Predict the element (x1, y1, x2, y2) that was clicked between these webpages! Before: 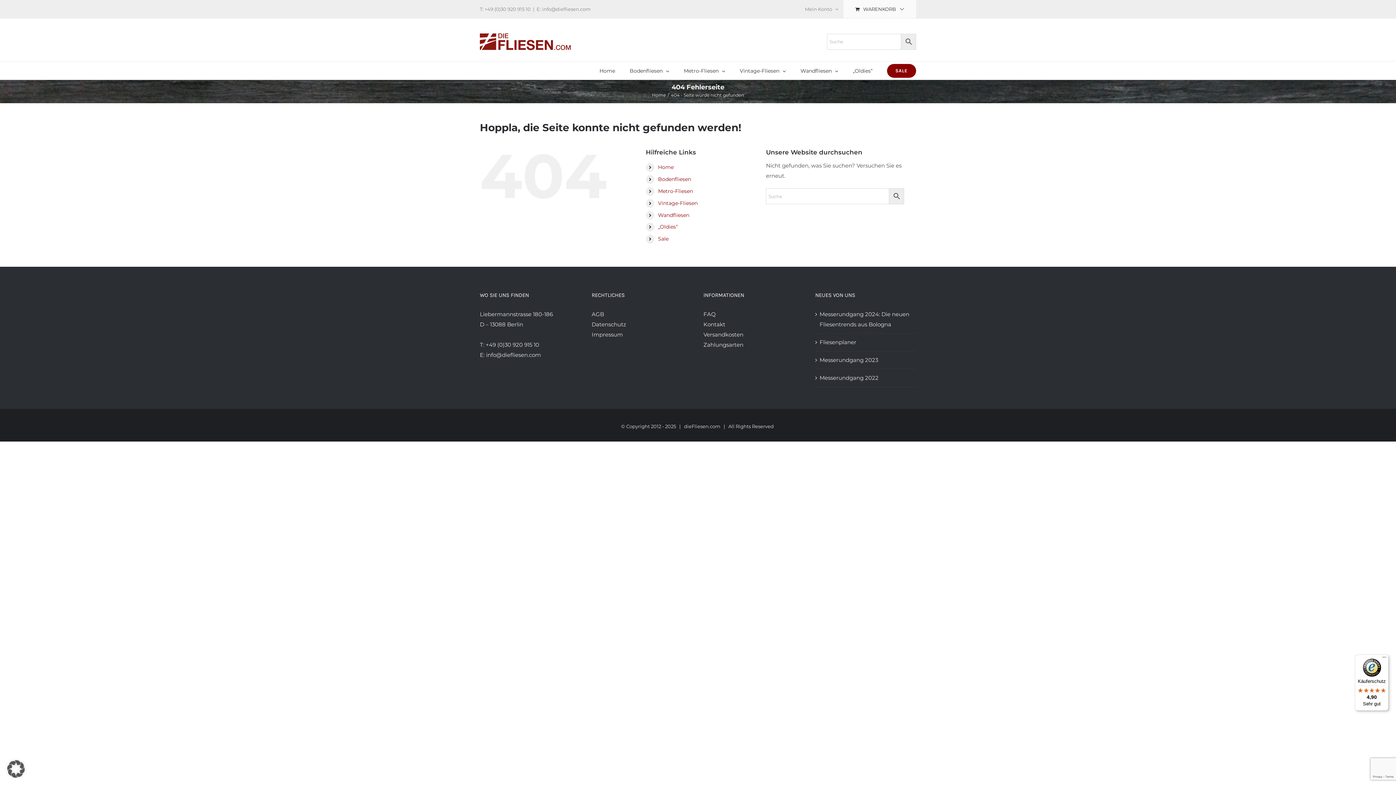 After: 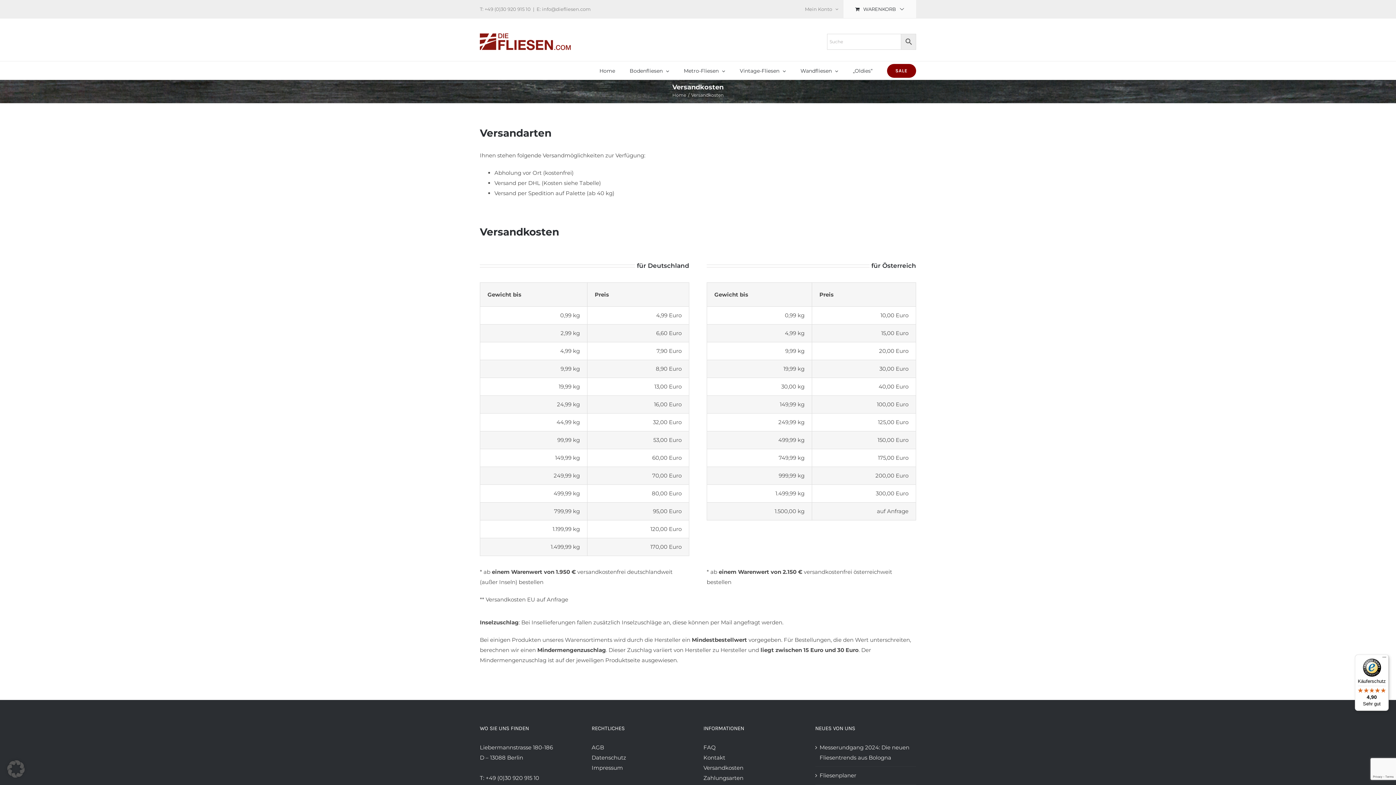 Action: bbox: (703, 331, 743, 338) label: Versandkosten